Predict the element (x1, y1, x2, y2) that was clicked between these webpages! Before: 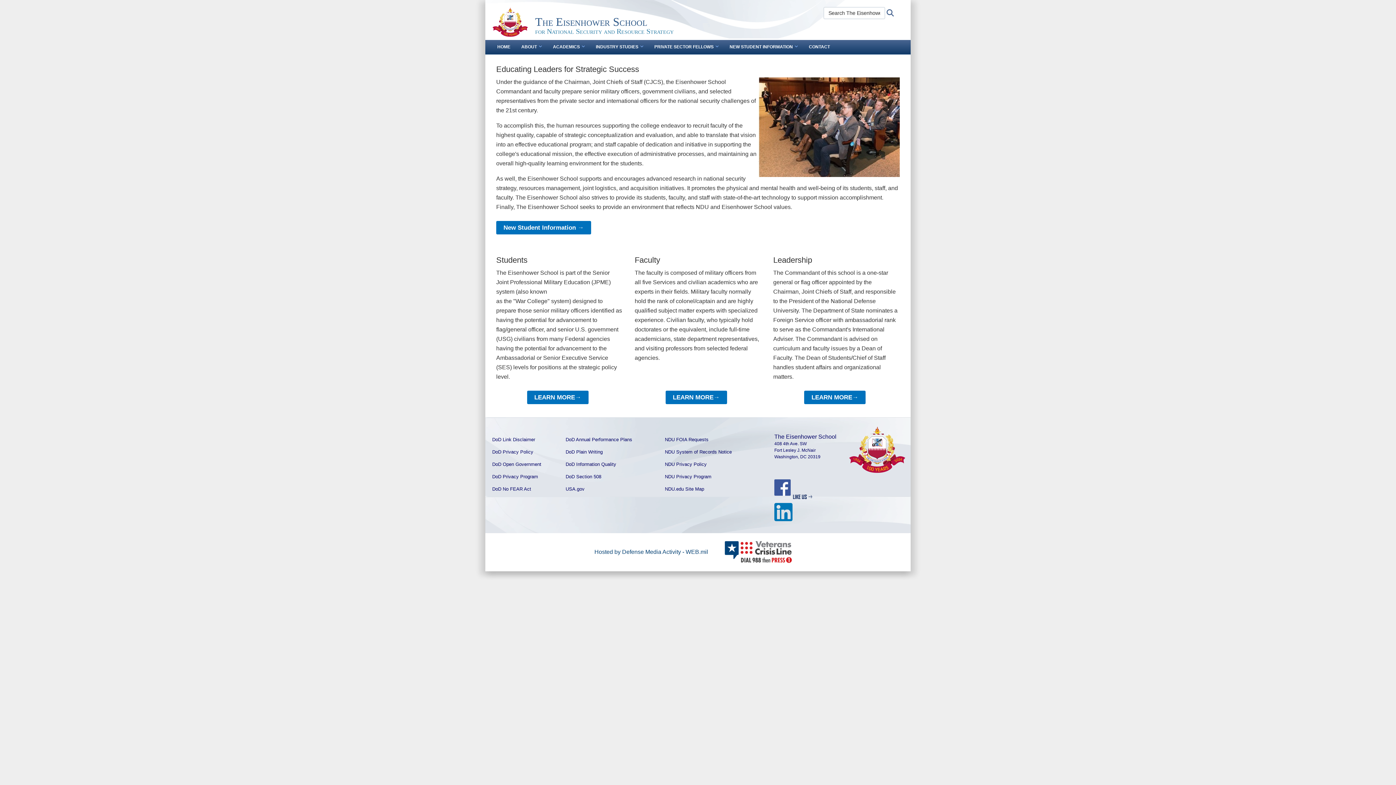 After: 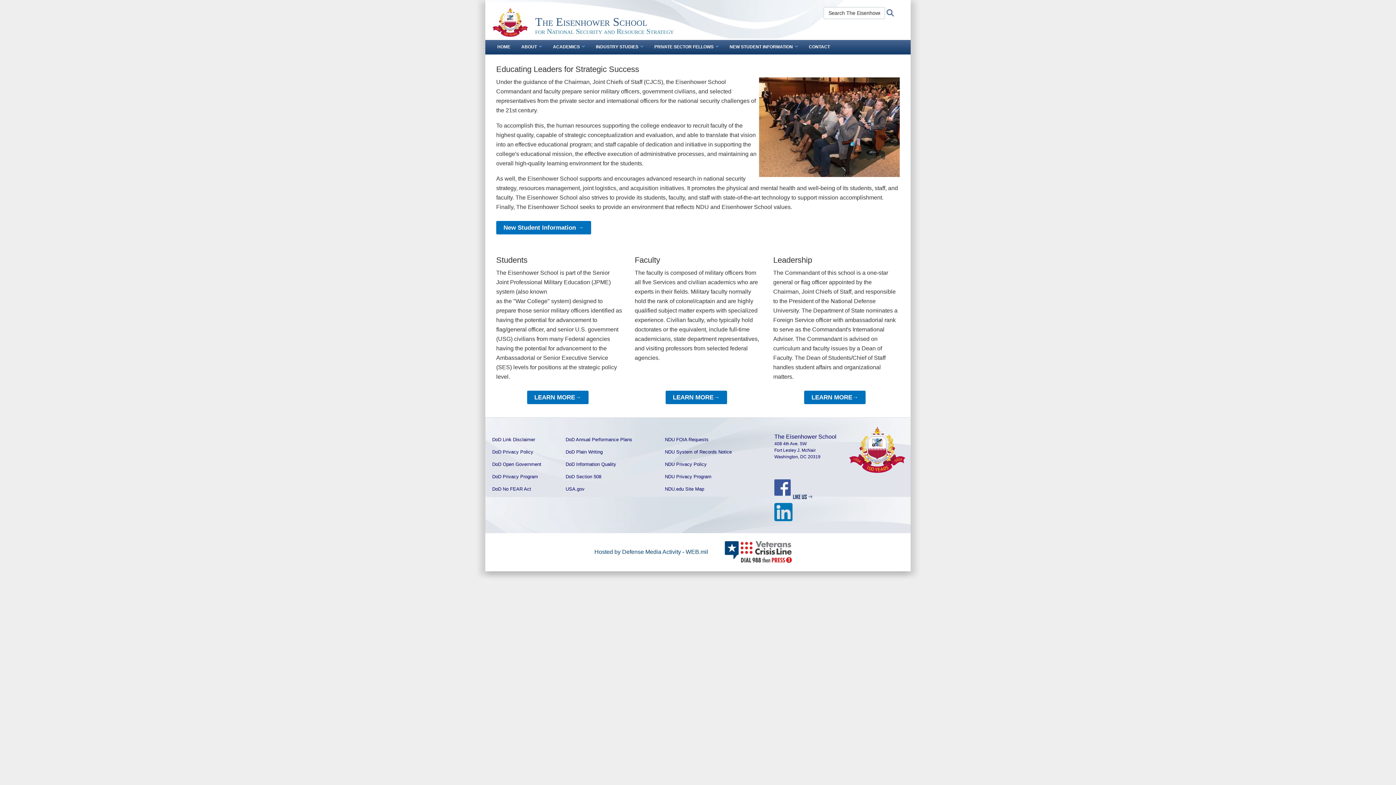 Action: bbox: (665, 474, 711, 479) label: NDU Privacy Program